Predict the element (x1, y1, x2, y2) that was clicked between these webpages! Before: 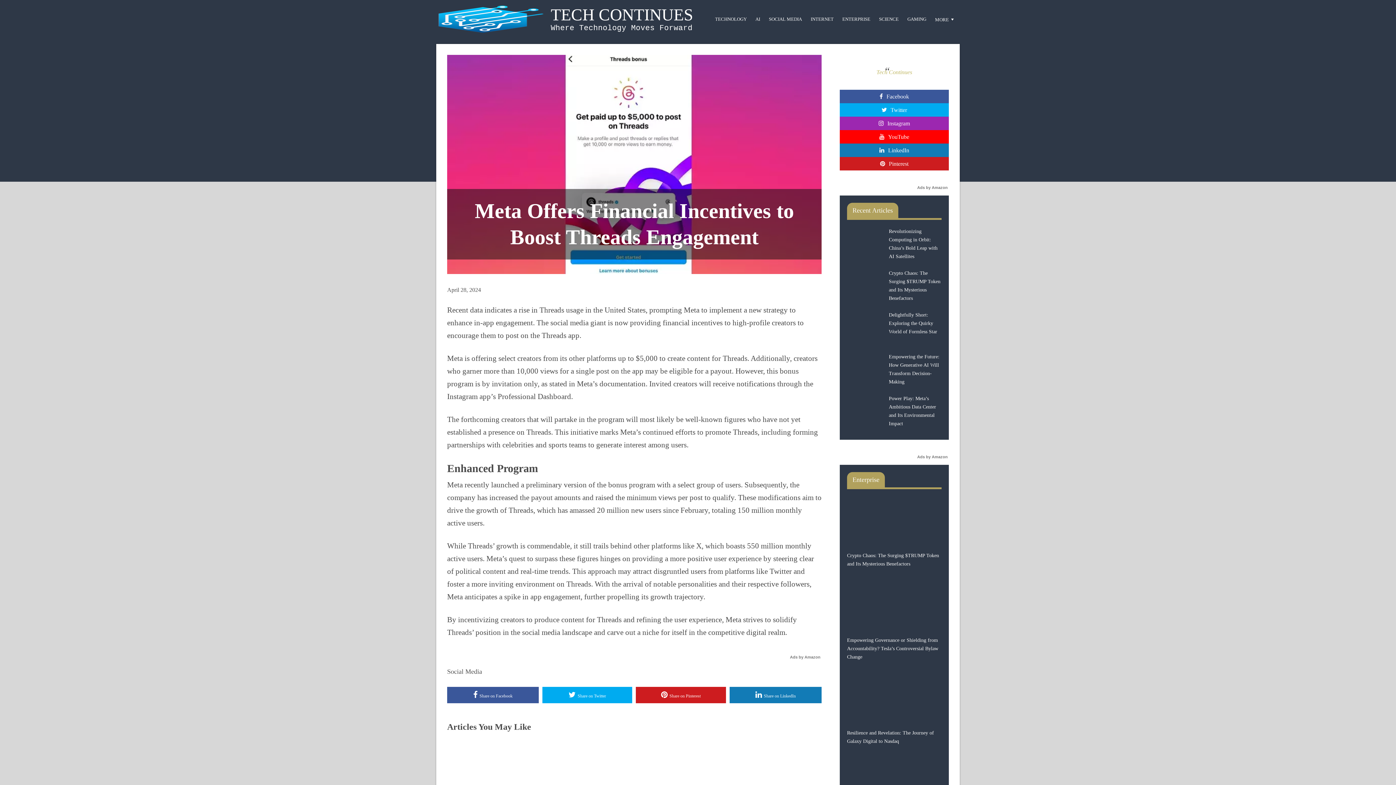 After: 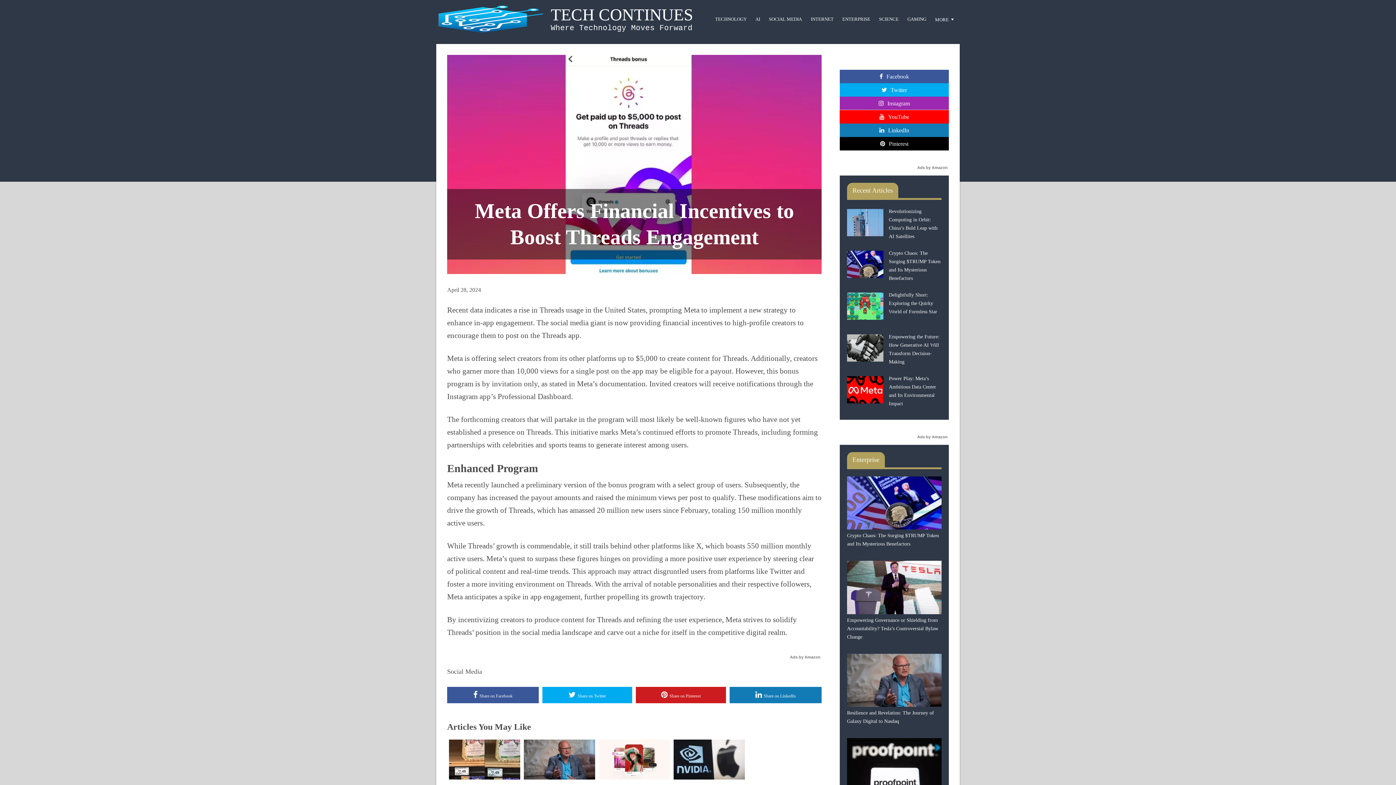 Action: label: YouTube bbox: (840, 130, 949, 143)